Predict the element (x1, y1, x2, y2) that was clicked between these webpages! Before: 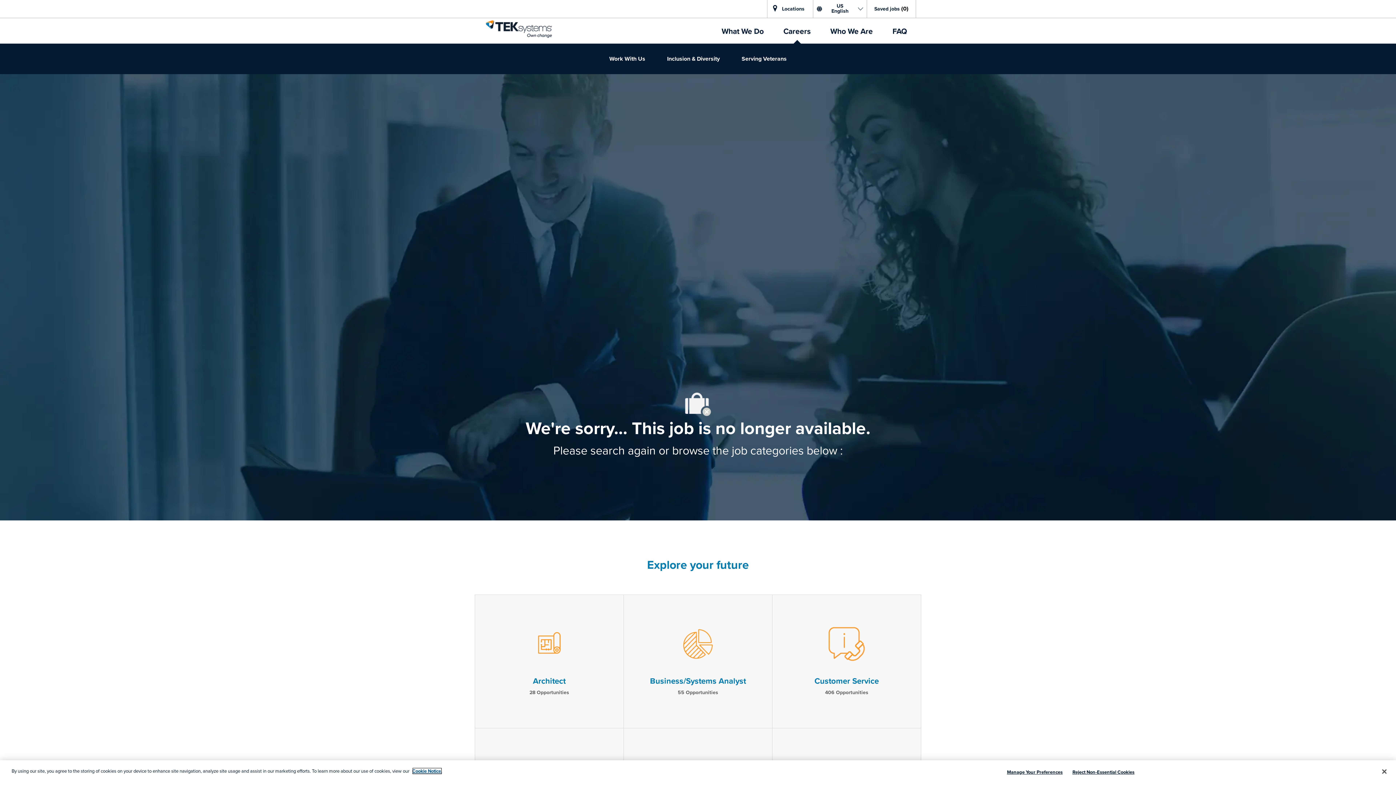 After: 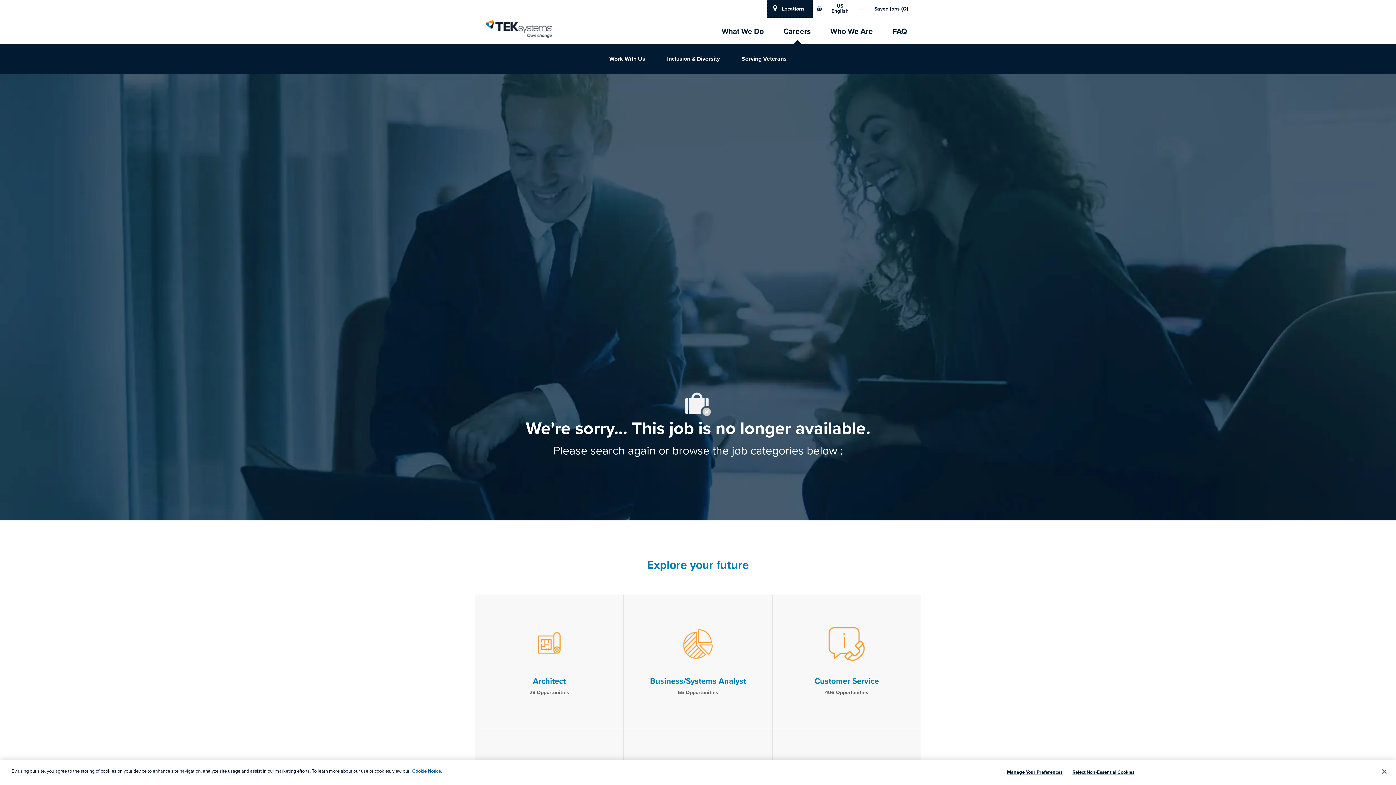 Action: label: LOCATIONS bbox: (767, 0, 813, 17)